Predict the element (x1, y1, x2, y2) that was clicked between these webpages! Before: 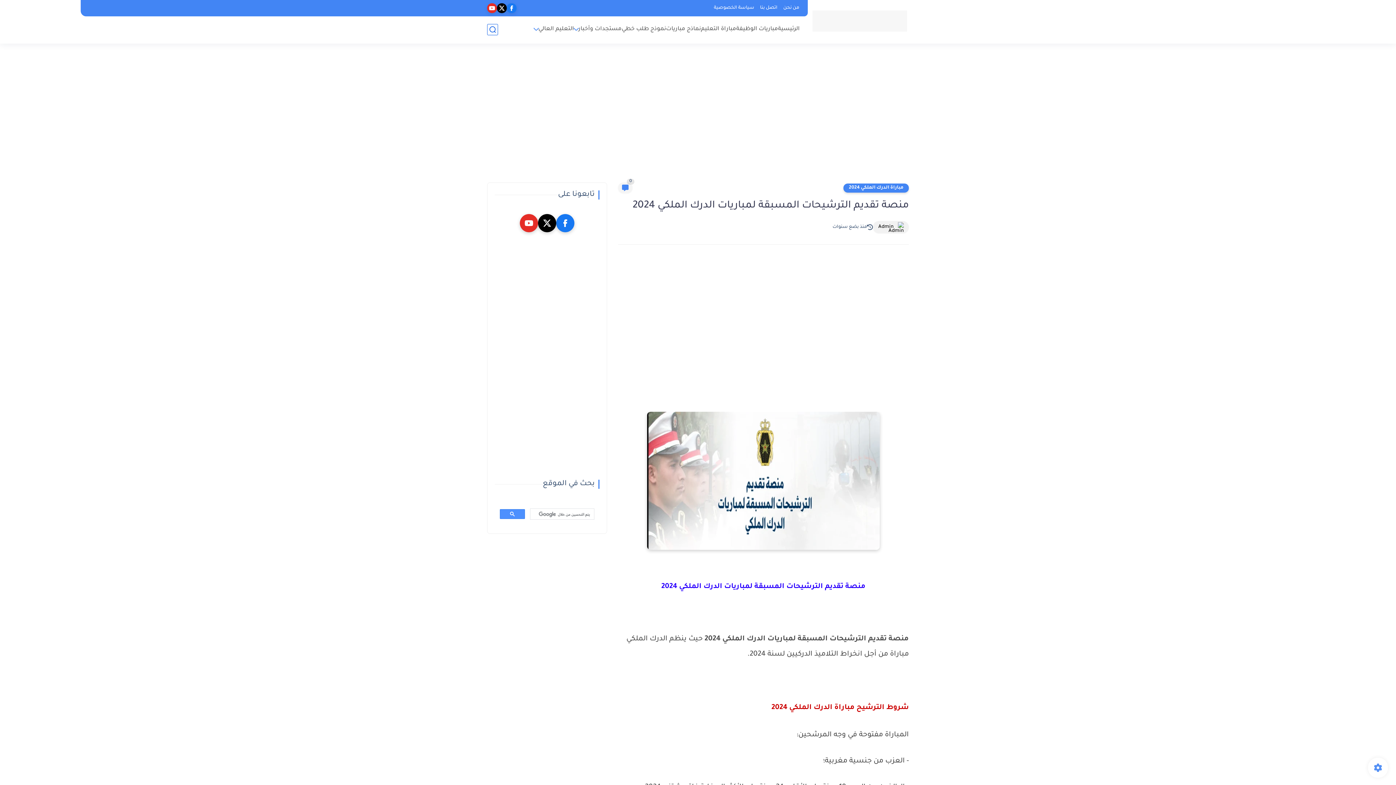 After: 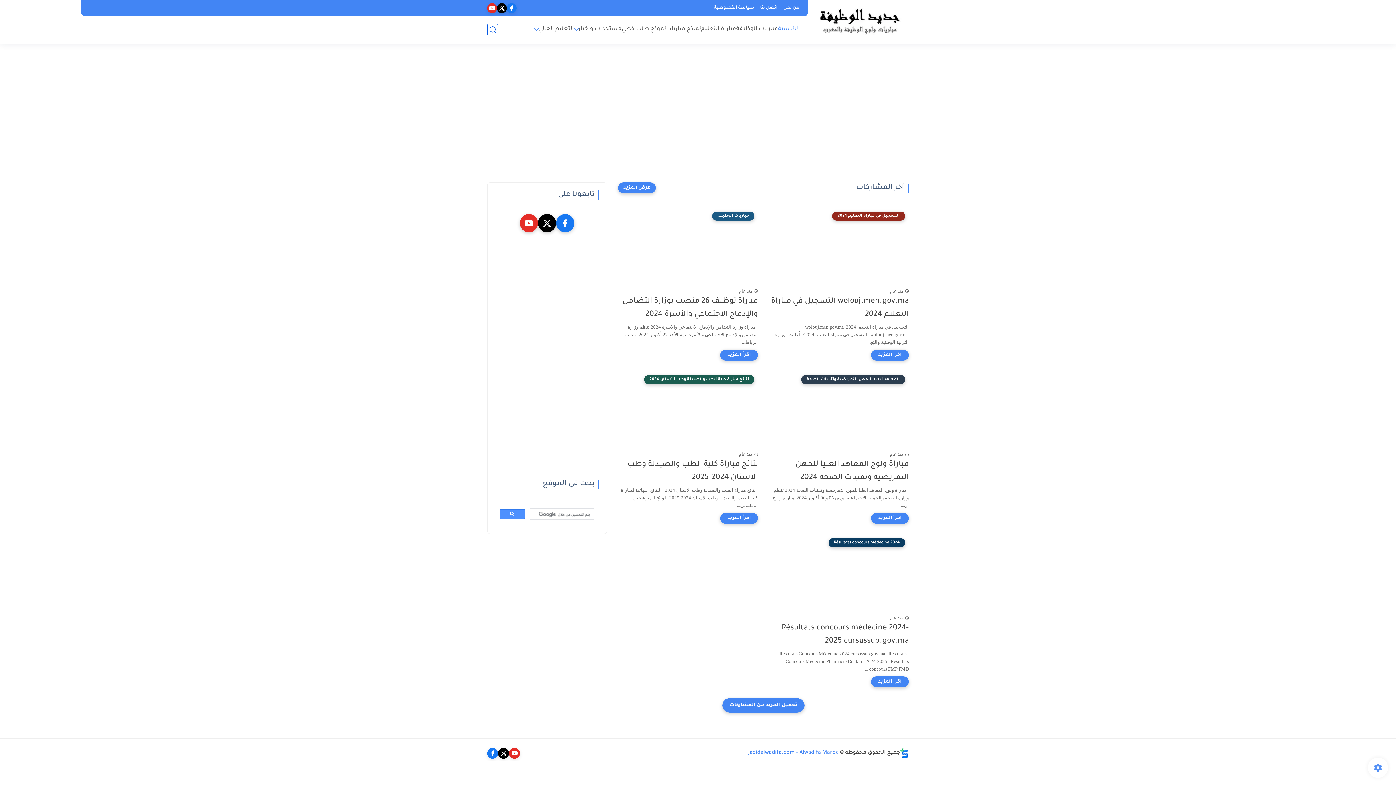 Action: bbox: (812, 10, 907, 31)